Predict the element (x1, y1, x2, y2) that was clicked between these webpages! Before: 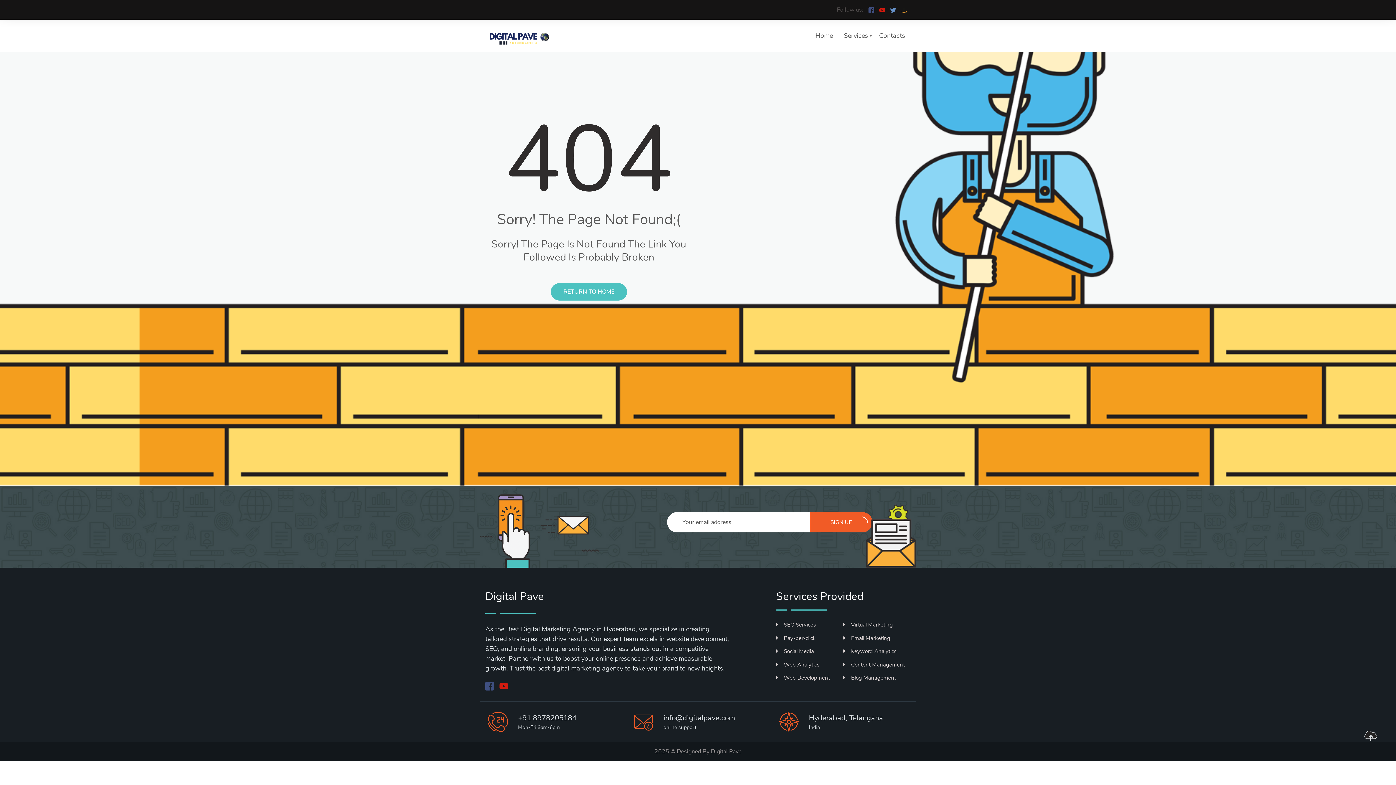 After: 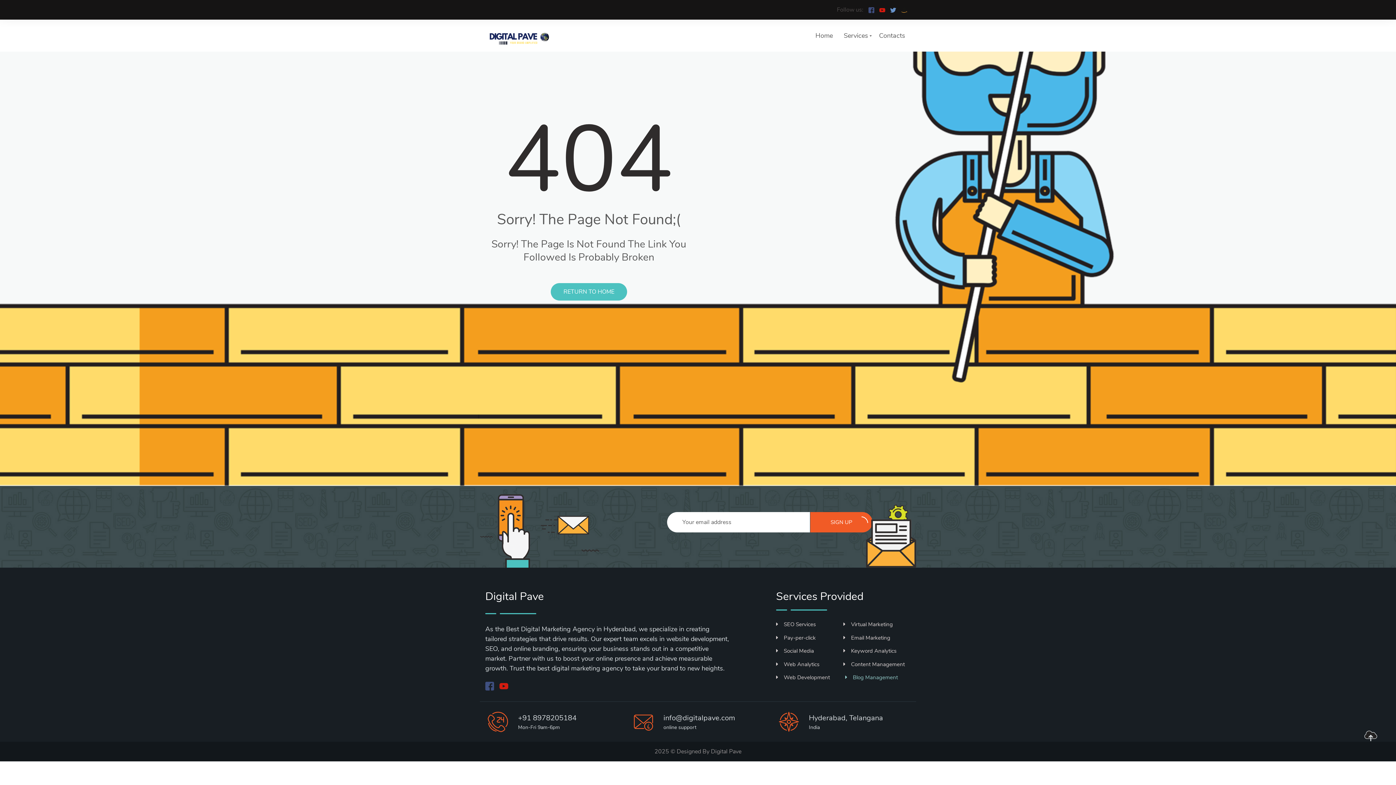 Action: bbox: (843, 674, 896, 681) label: Blog Management